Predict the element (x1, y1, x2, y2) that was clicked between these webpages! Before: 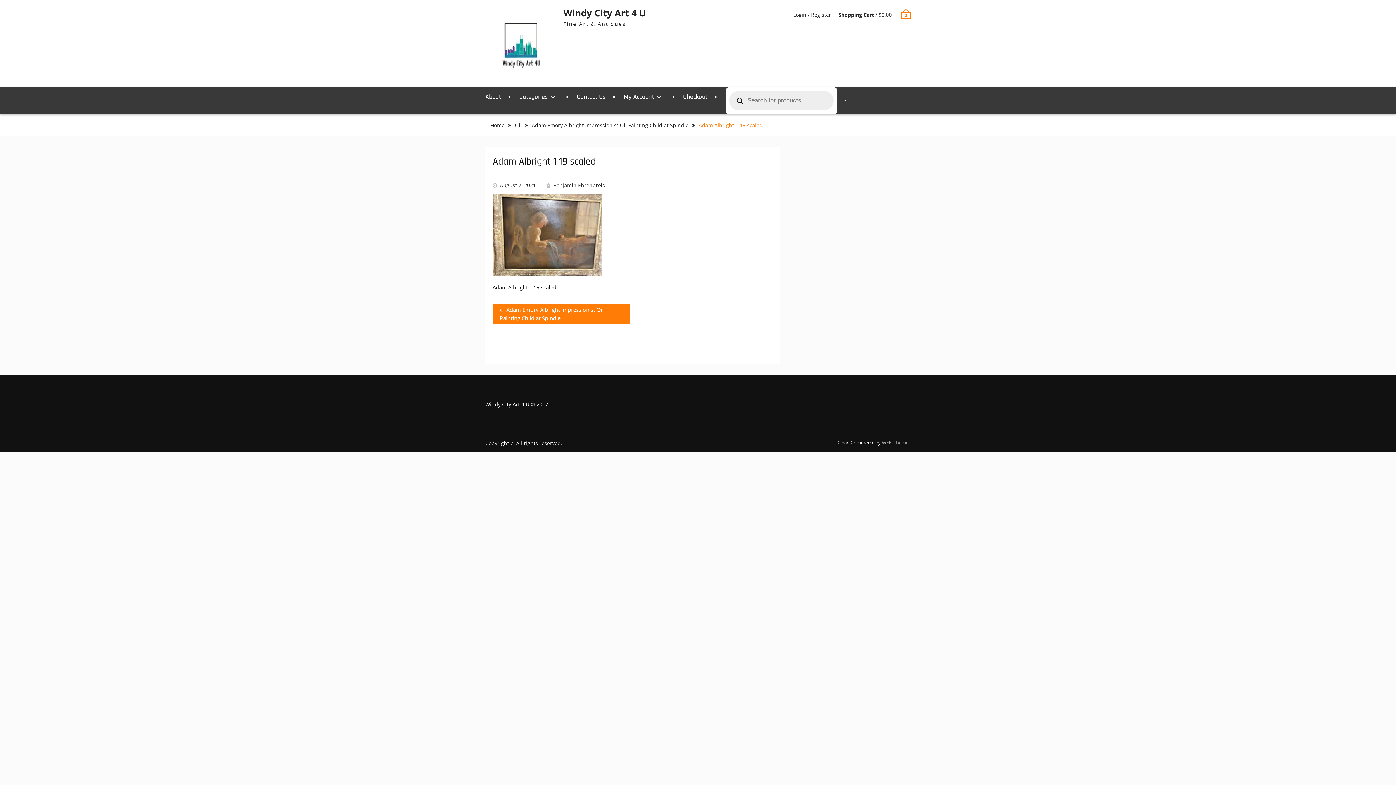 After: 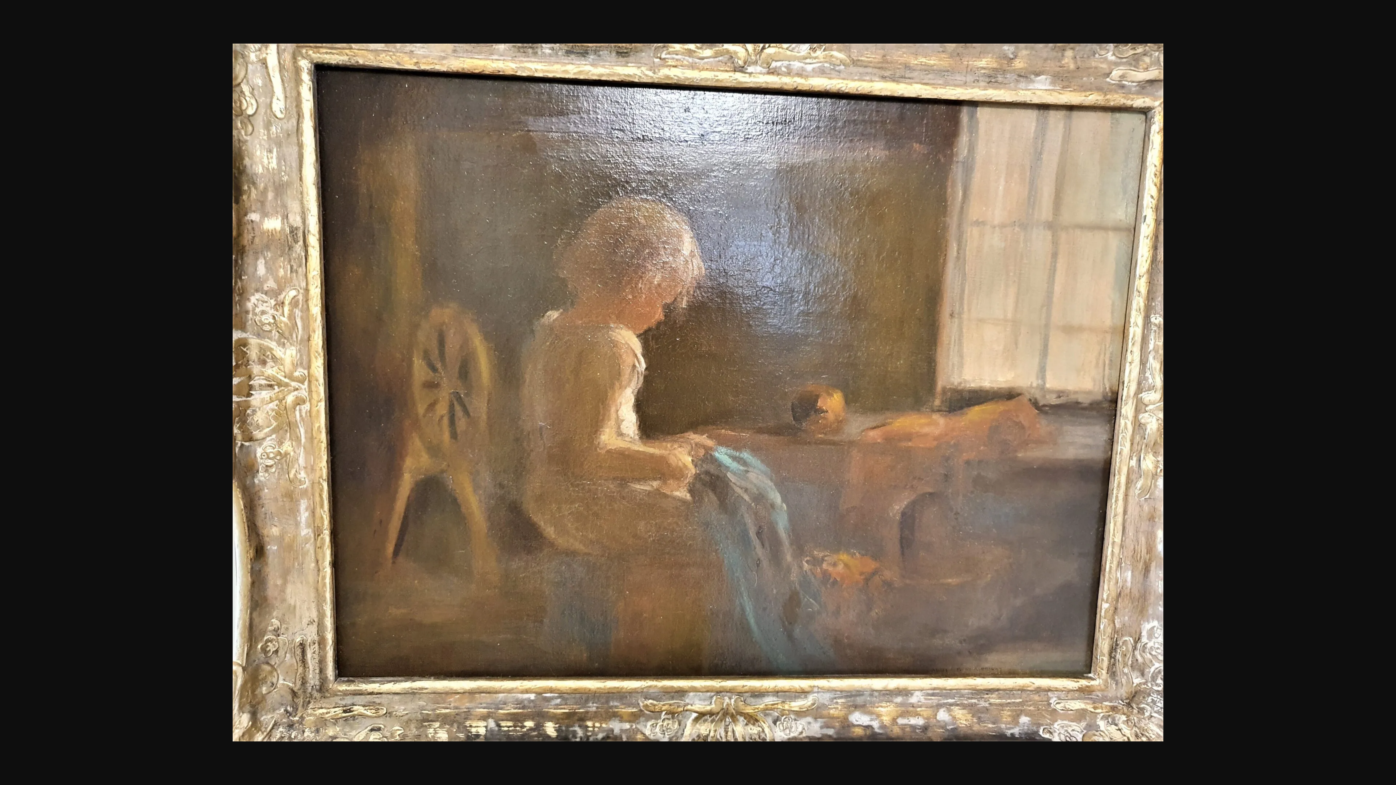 Action: bbox: (492, 270, 601, 277)